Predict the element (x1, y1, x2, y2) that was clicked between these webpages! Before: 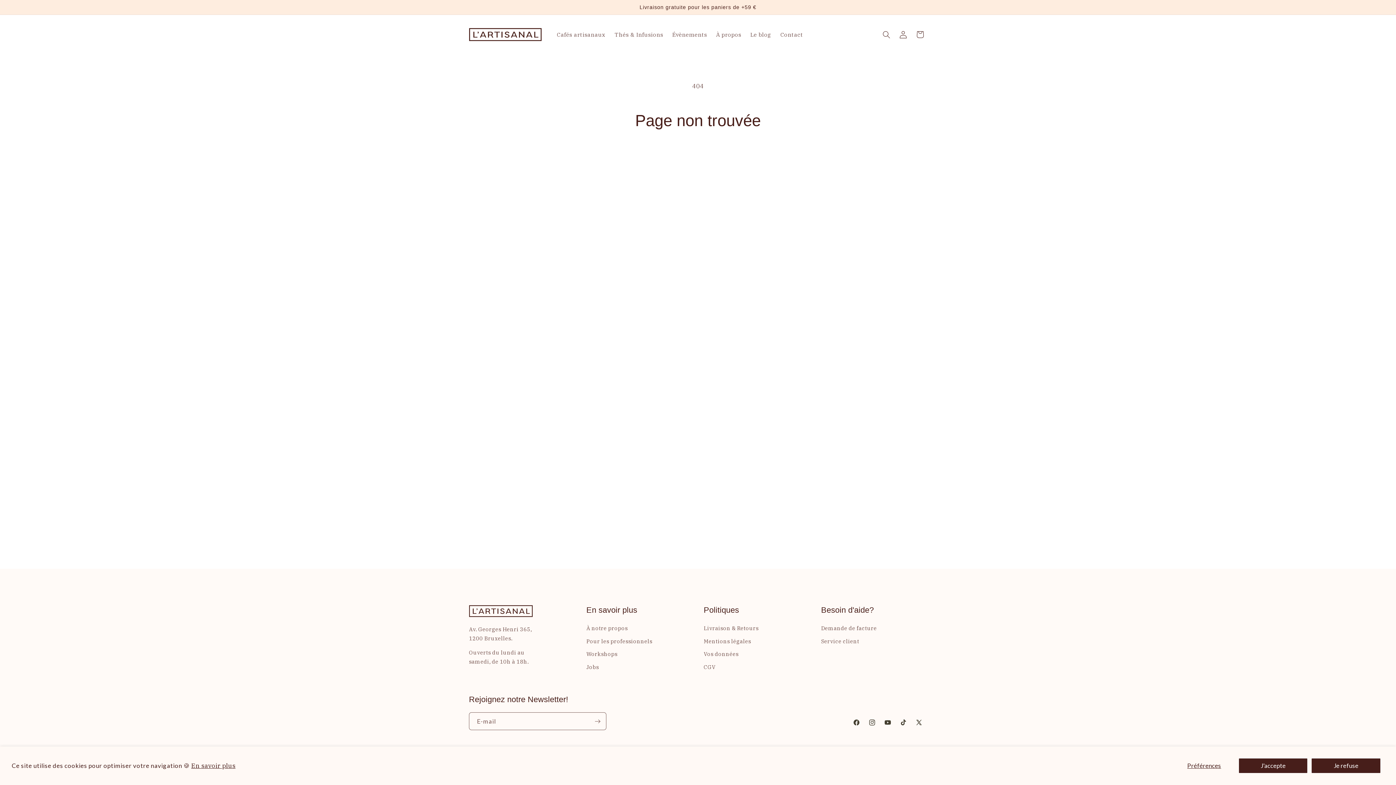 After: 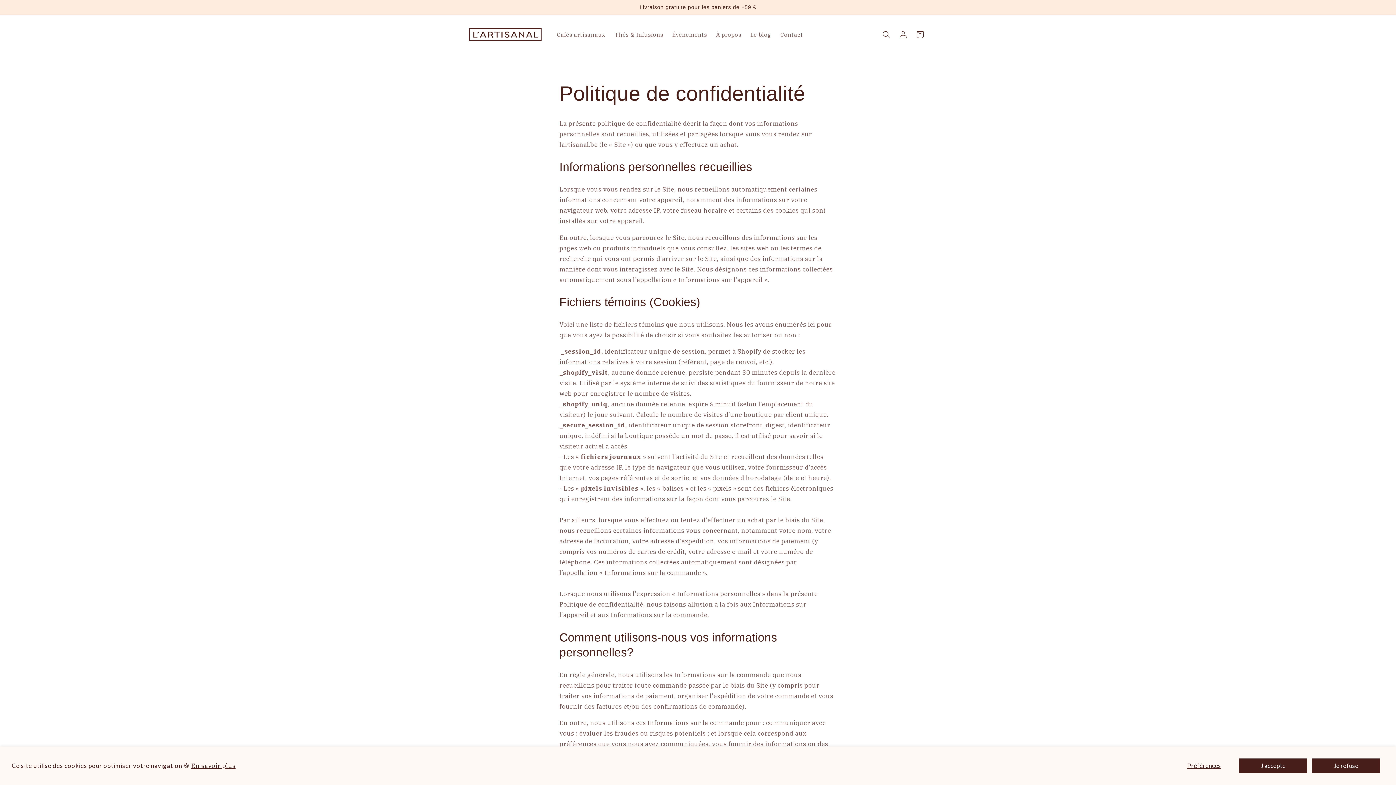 Action: label: Vos données bbox: (703, 648, 738, 660)